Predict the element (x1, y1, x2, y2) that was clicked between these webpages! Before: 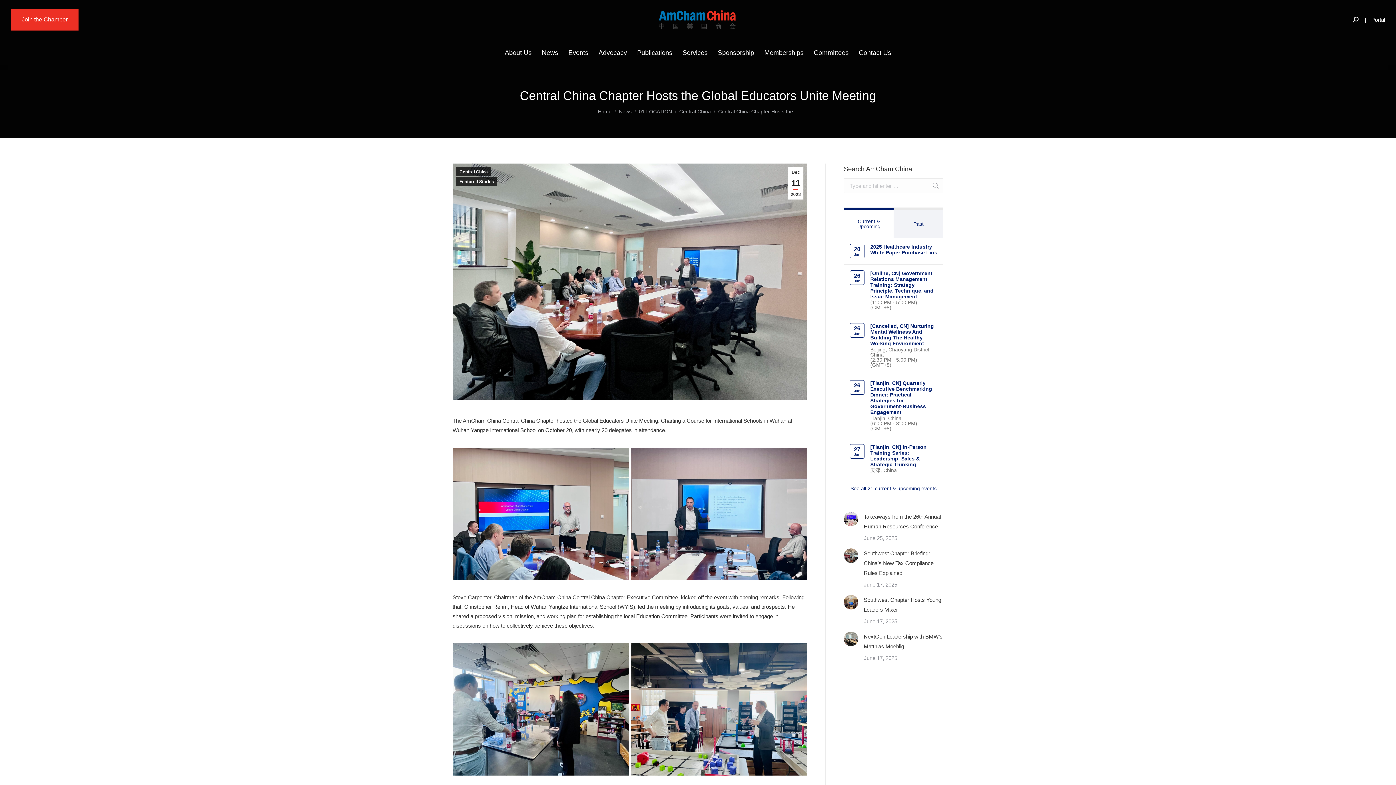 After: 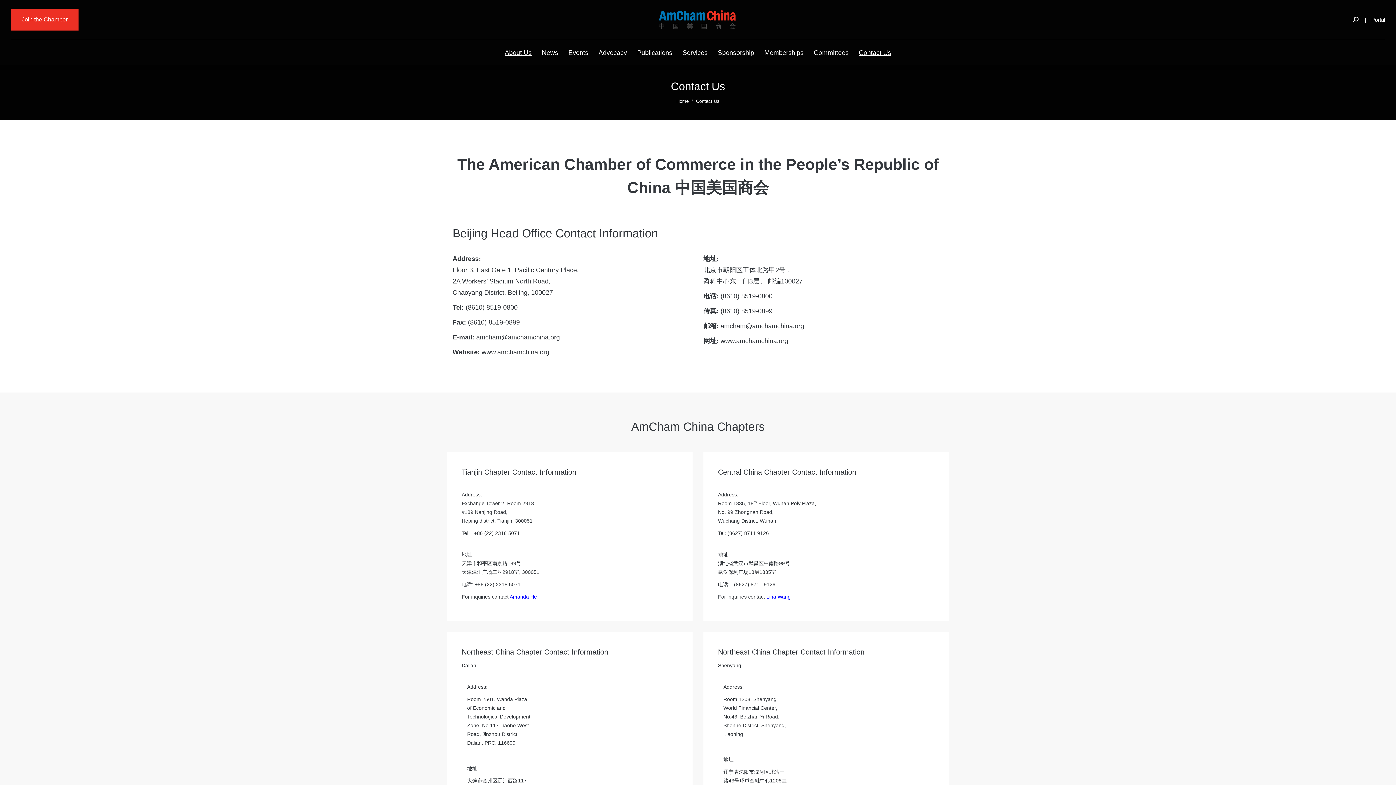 Action: bbox: (854, 39, 896, 65) label: Contact Us